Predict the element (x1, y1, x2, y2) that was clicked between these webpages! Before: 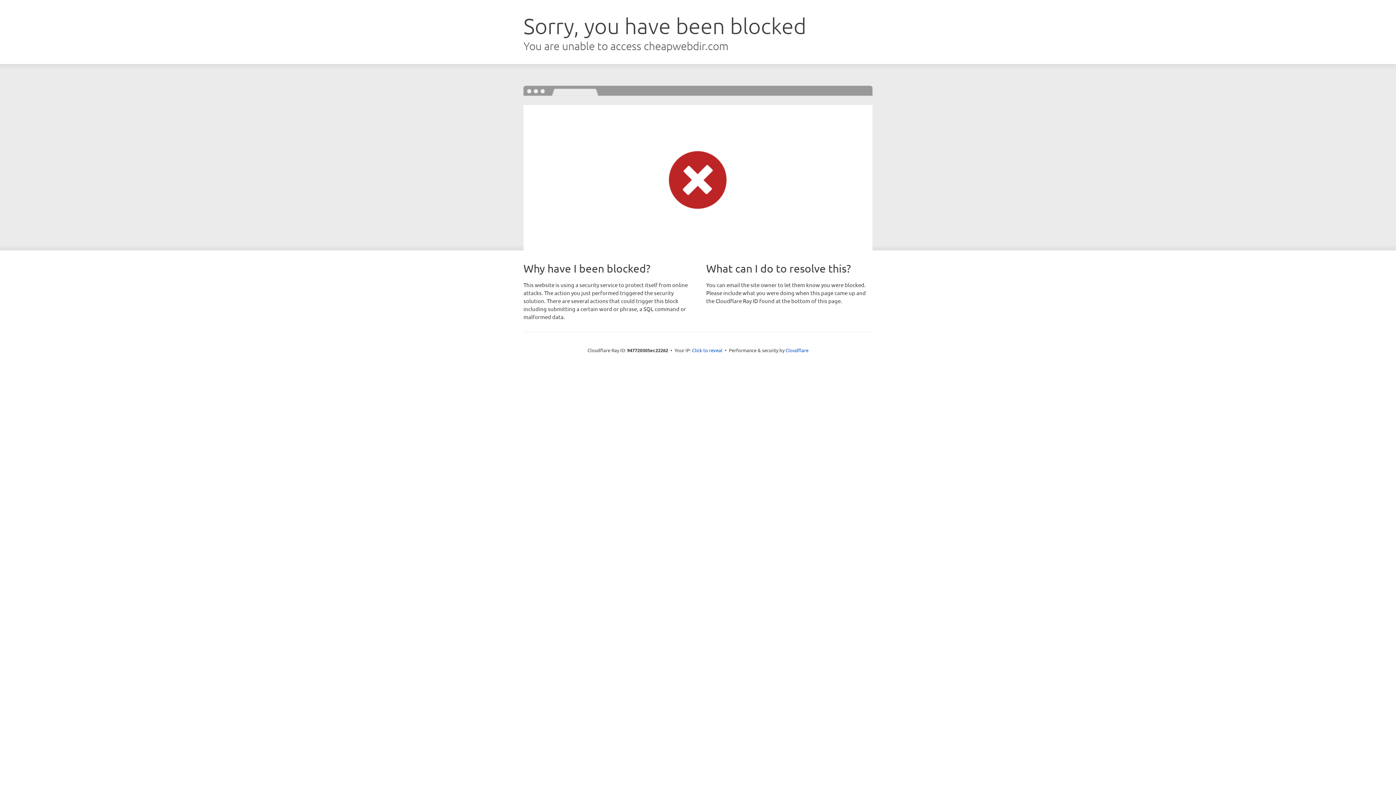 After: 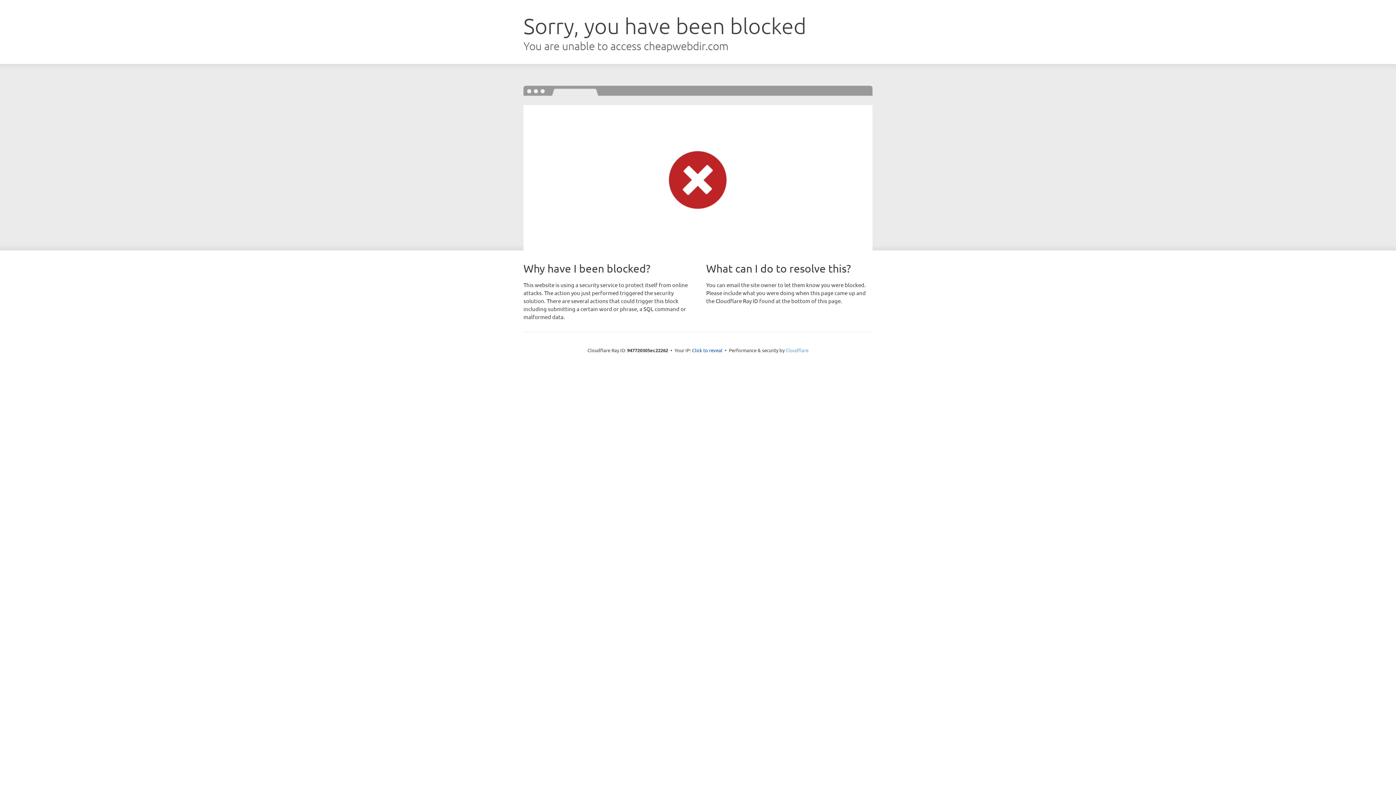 Action: bbox: (785, 347, 808, 353) label: Cloudflare